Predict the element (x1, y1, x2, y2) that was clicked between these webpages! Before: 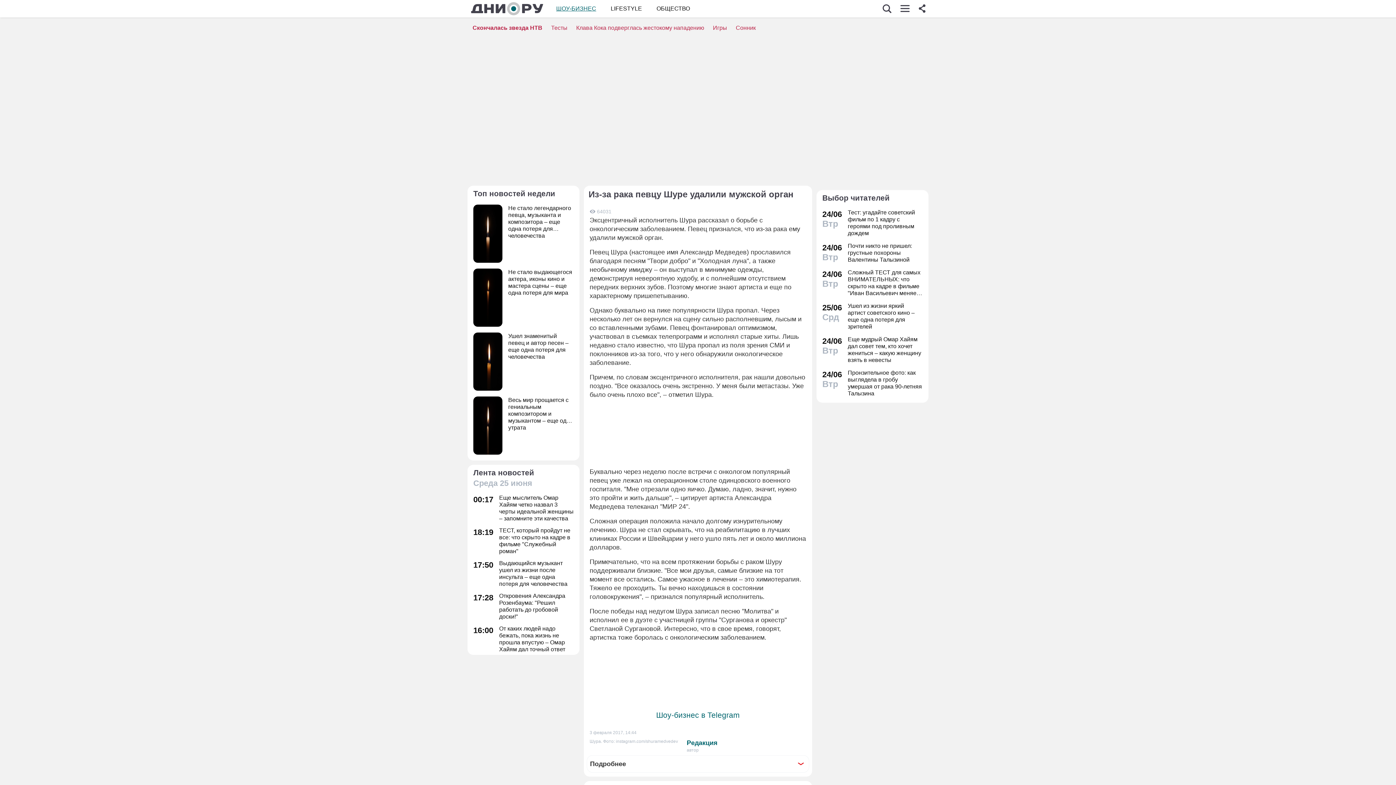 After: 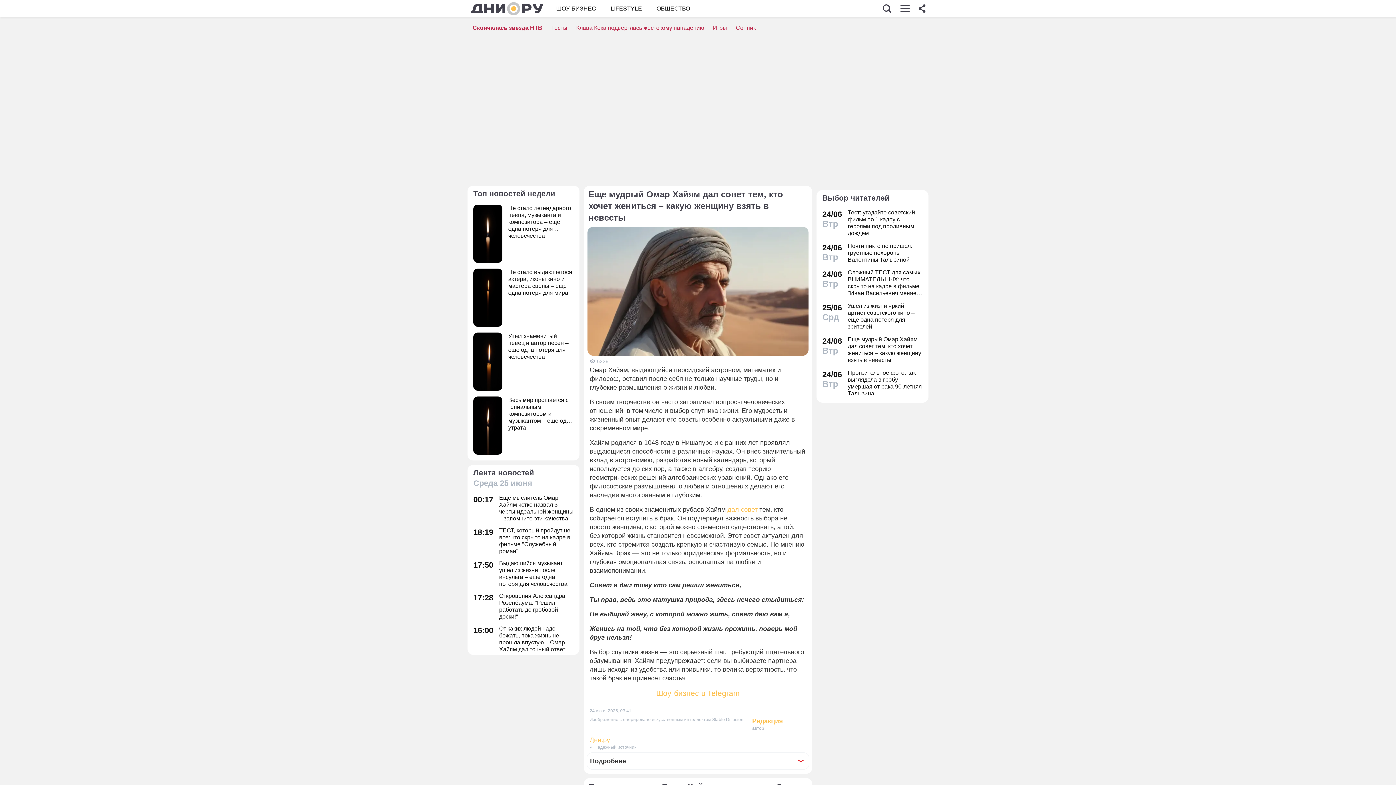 Action: bbox: (822, 336, 922, 363) label: 24/06
Втр
Еще мудрый Омар Хайям дал совет тем, кто хочет жениться – какую женщину взять в невесты